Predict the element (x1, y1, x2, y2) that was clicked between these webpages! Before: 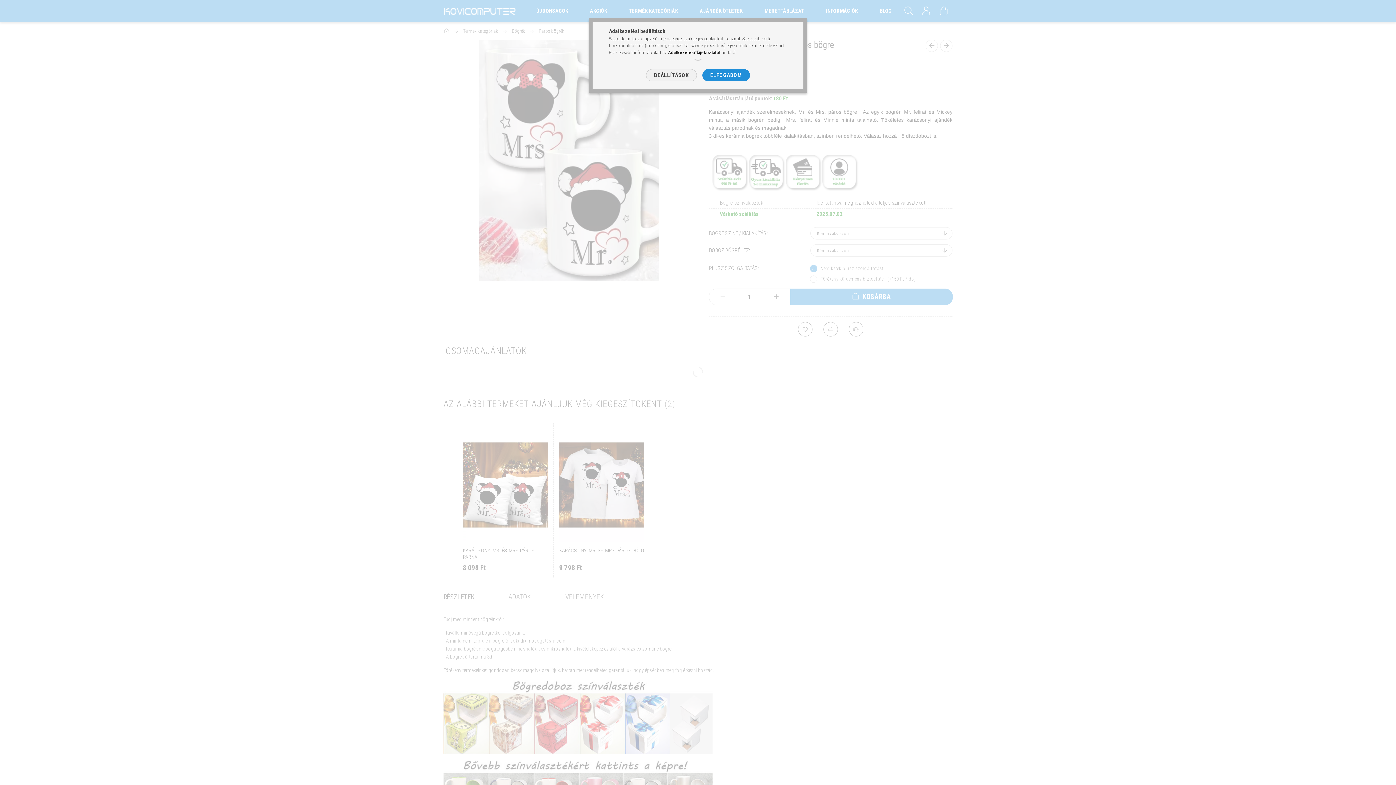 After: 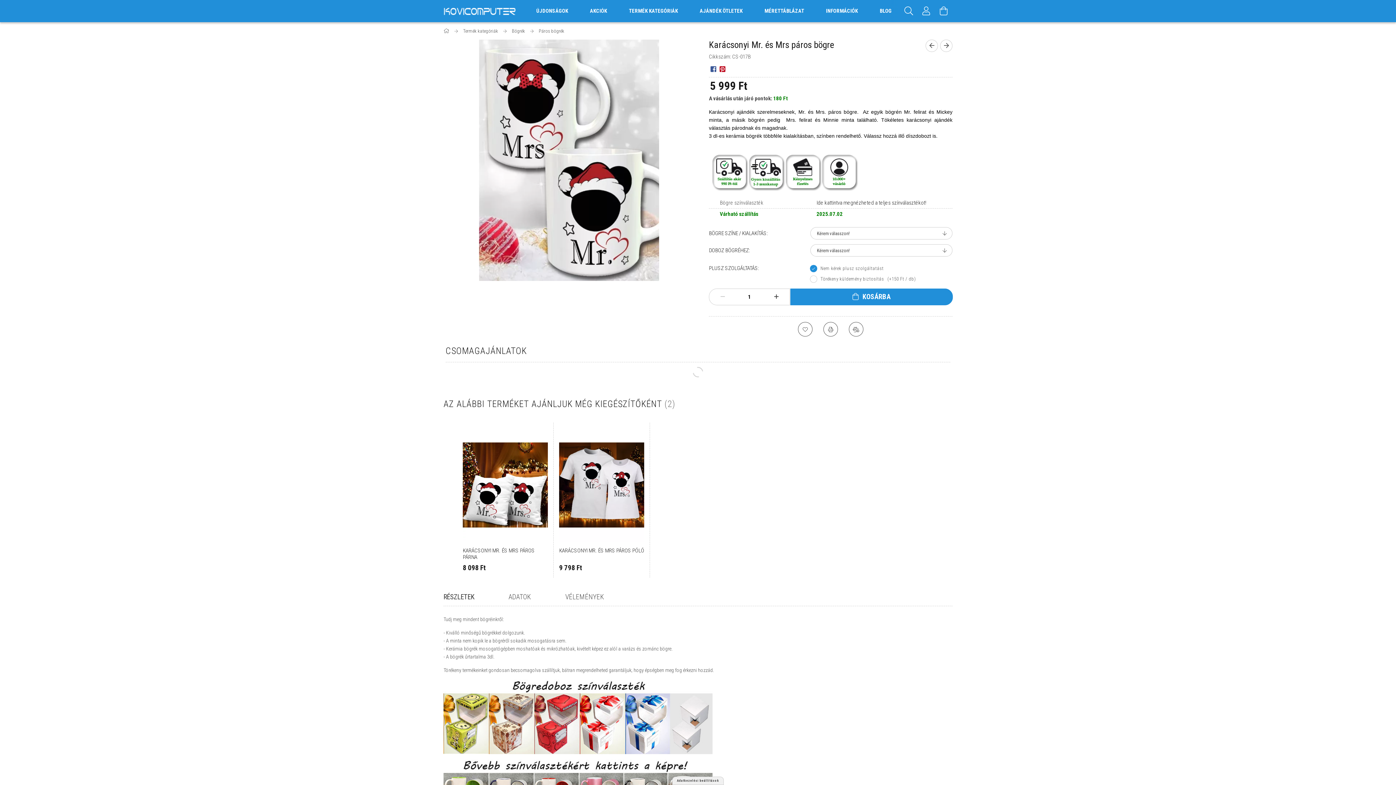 Action: label: ELFOGADOM bbox: (702, 69, 750, 81)